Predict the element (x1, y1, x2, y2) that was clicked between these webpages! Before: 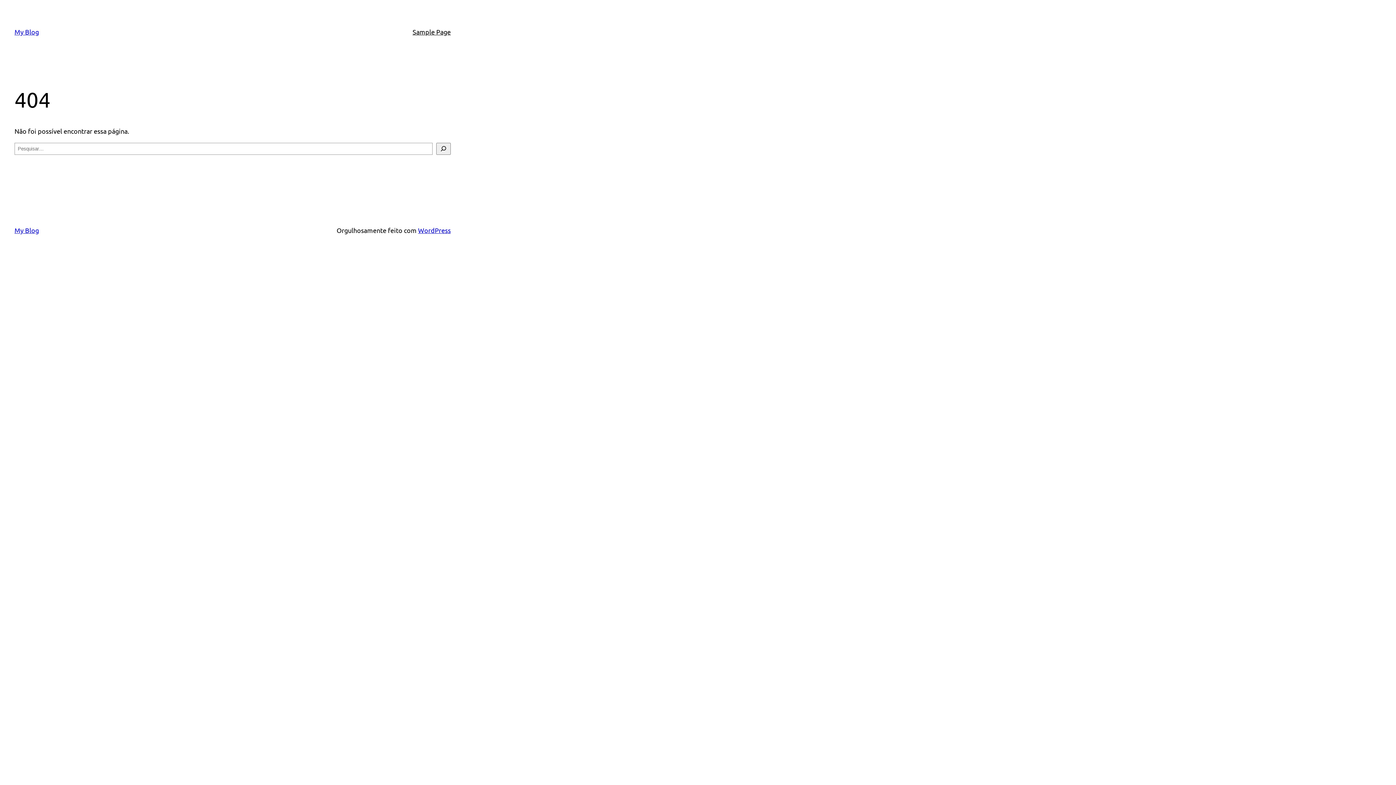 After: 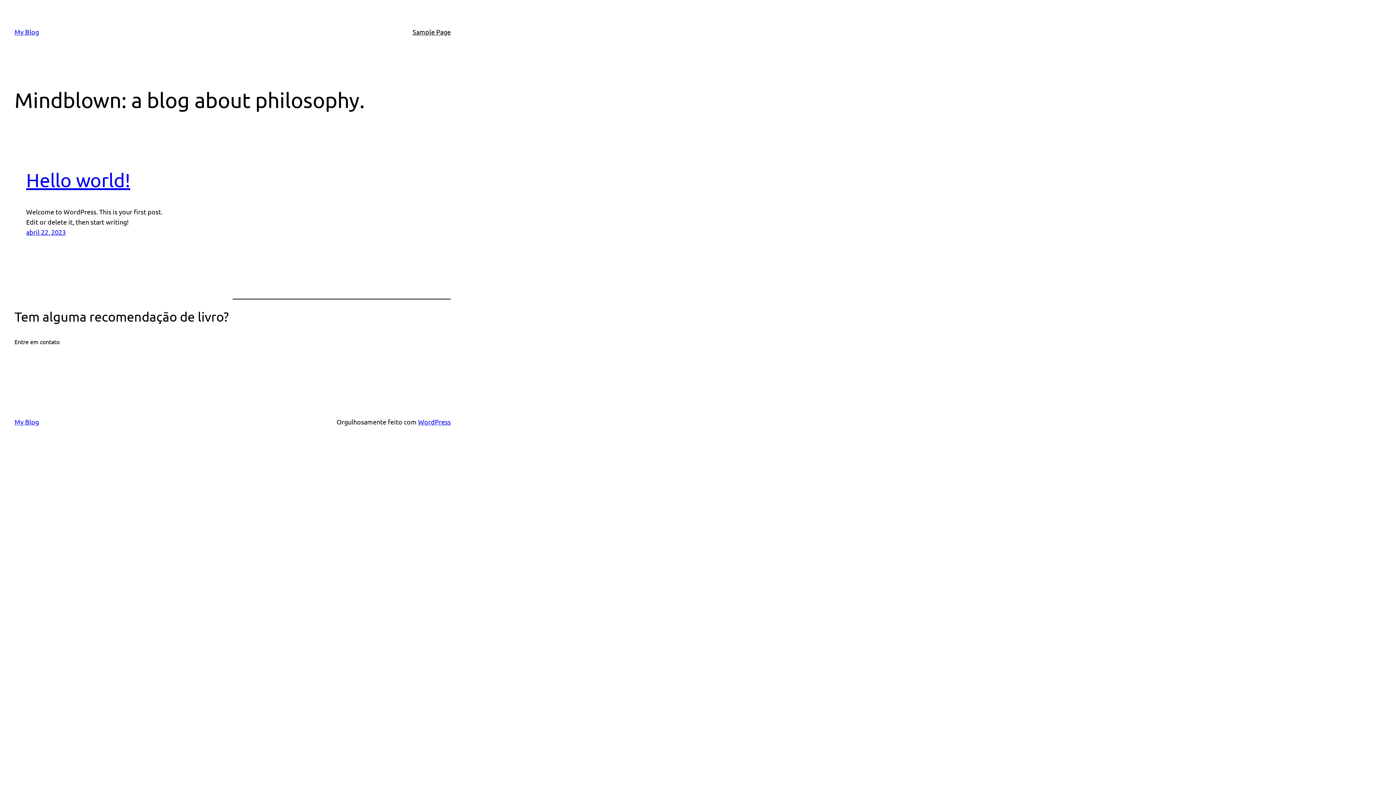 Action: label: My Blog bbox: (14, 226, 38, 234)